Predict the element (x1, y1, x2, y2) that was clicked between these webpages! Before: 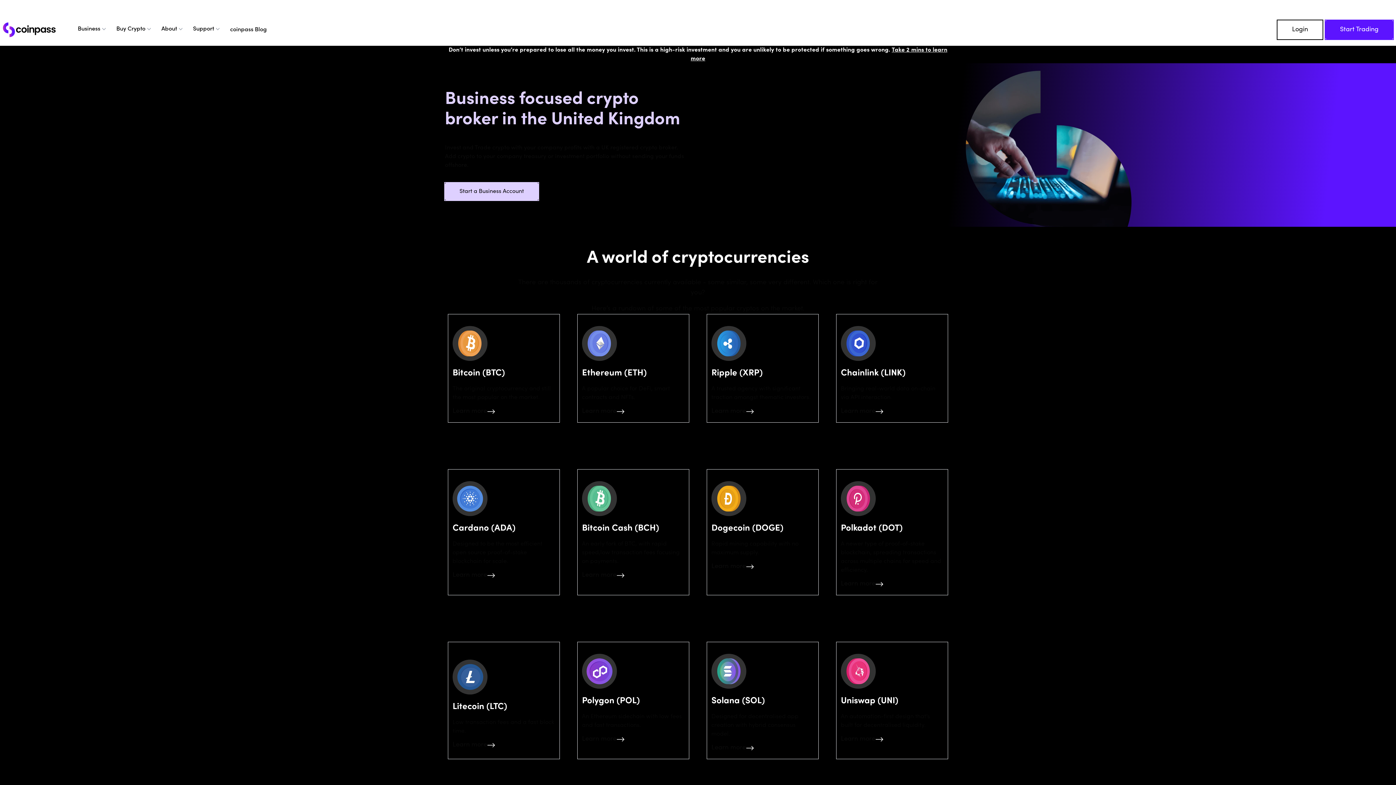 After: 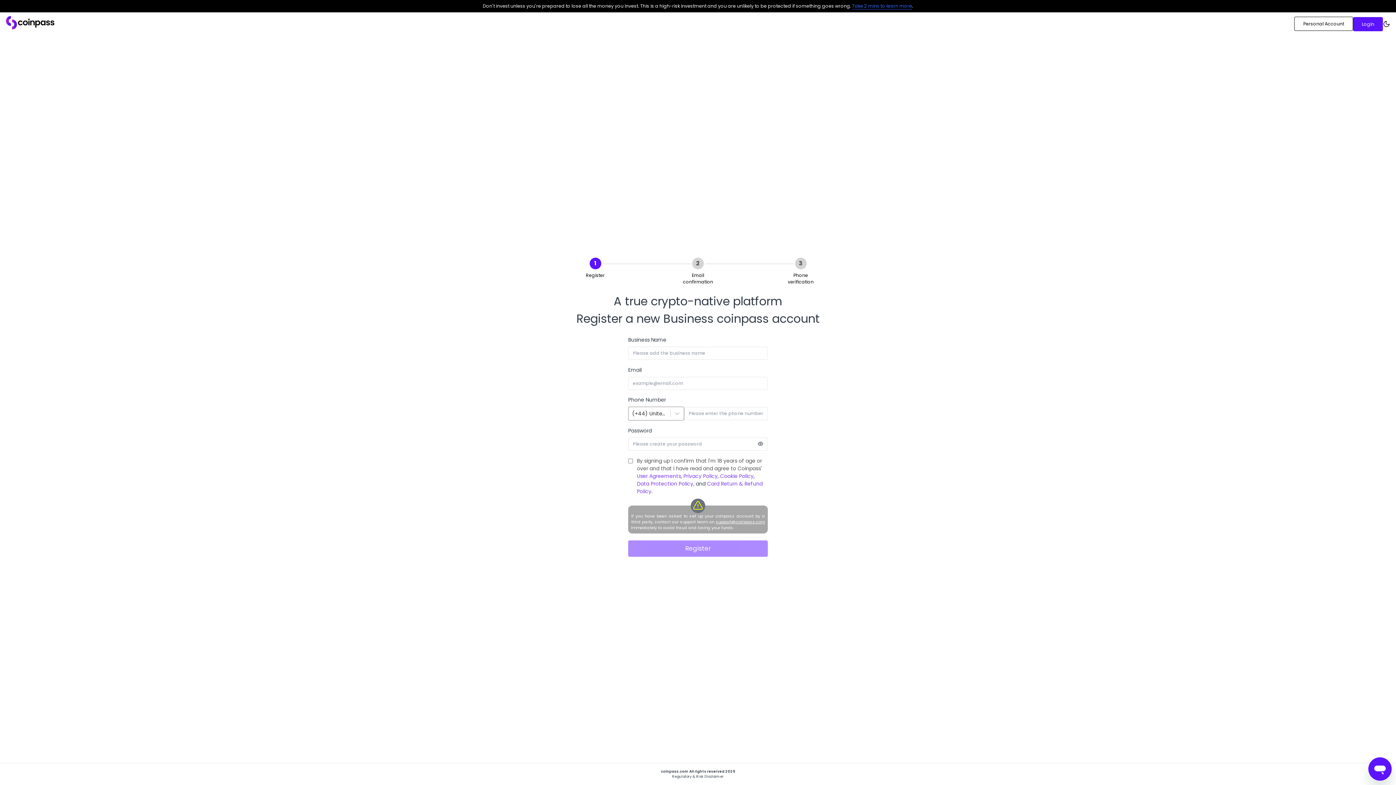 Action: label: Start a Business Account bbox: (445, 182, 538, 200)